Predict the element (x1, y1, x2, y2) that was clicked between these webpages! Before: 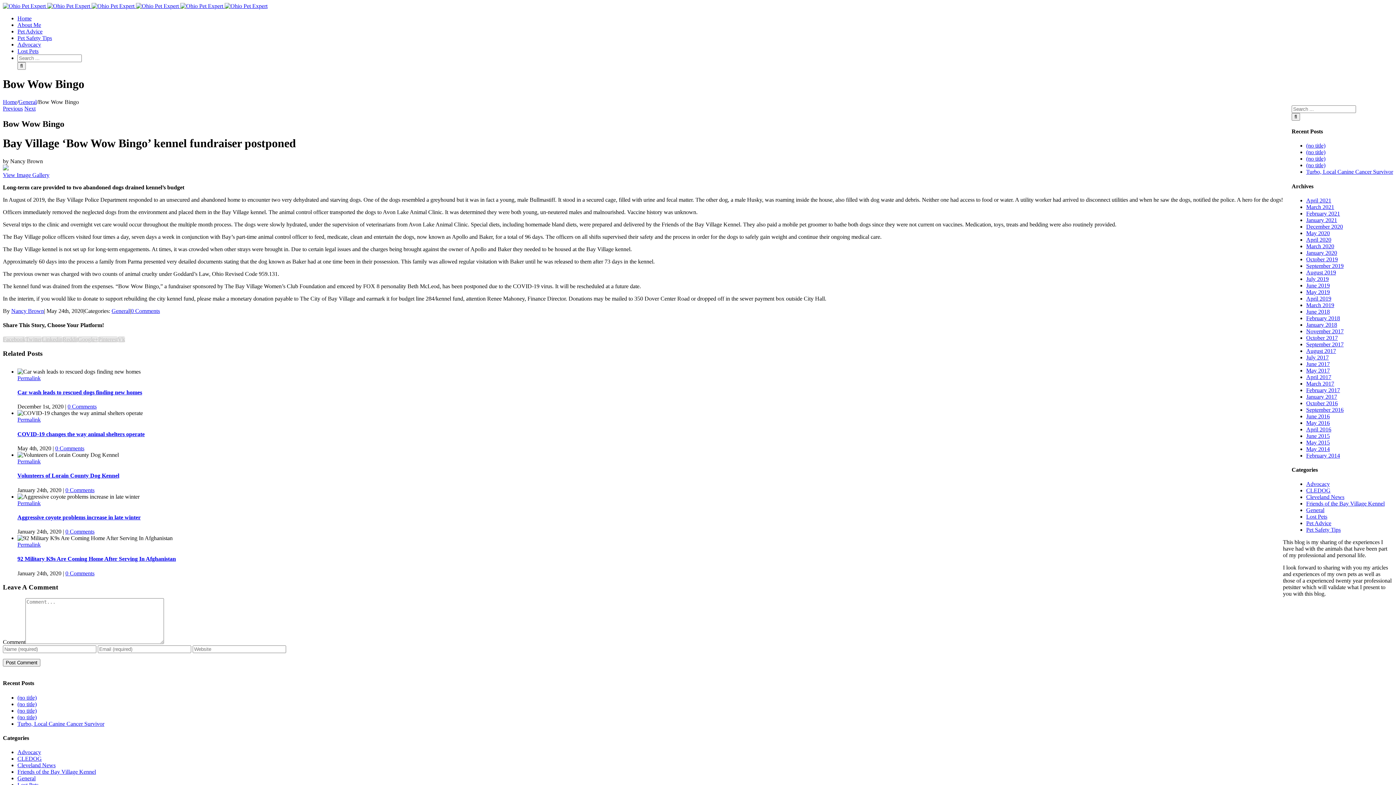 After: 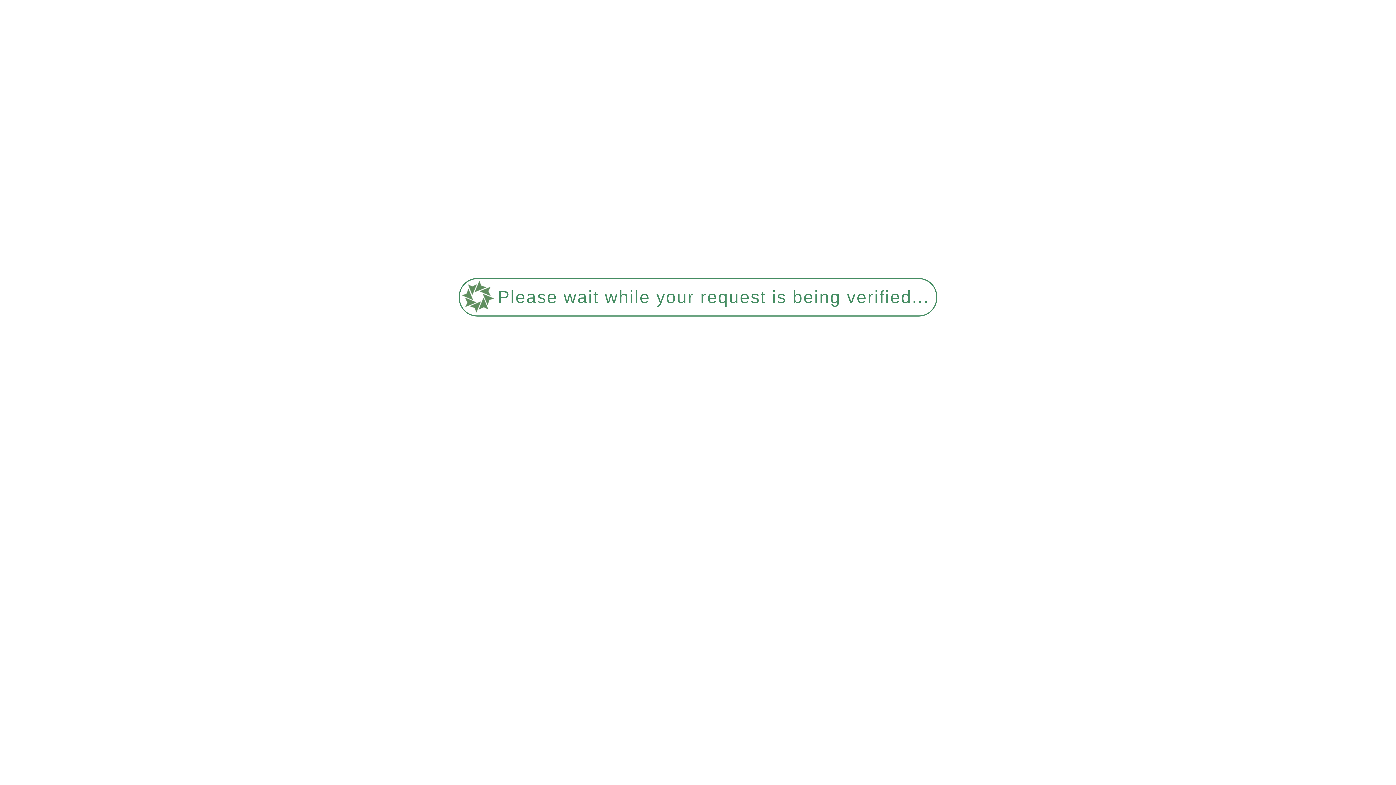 Action: label: August 2019 bbox: (1306, 269, 1336, 275)